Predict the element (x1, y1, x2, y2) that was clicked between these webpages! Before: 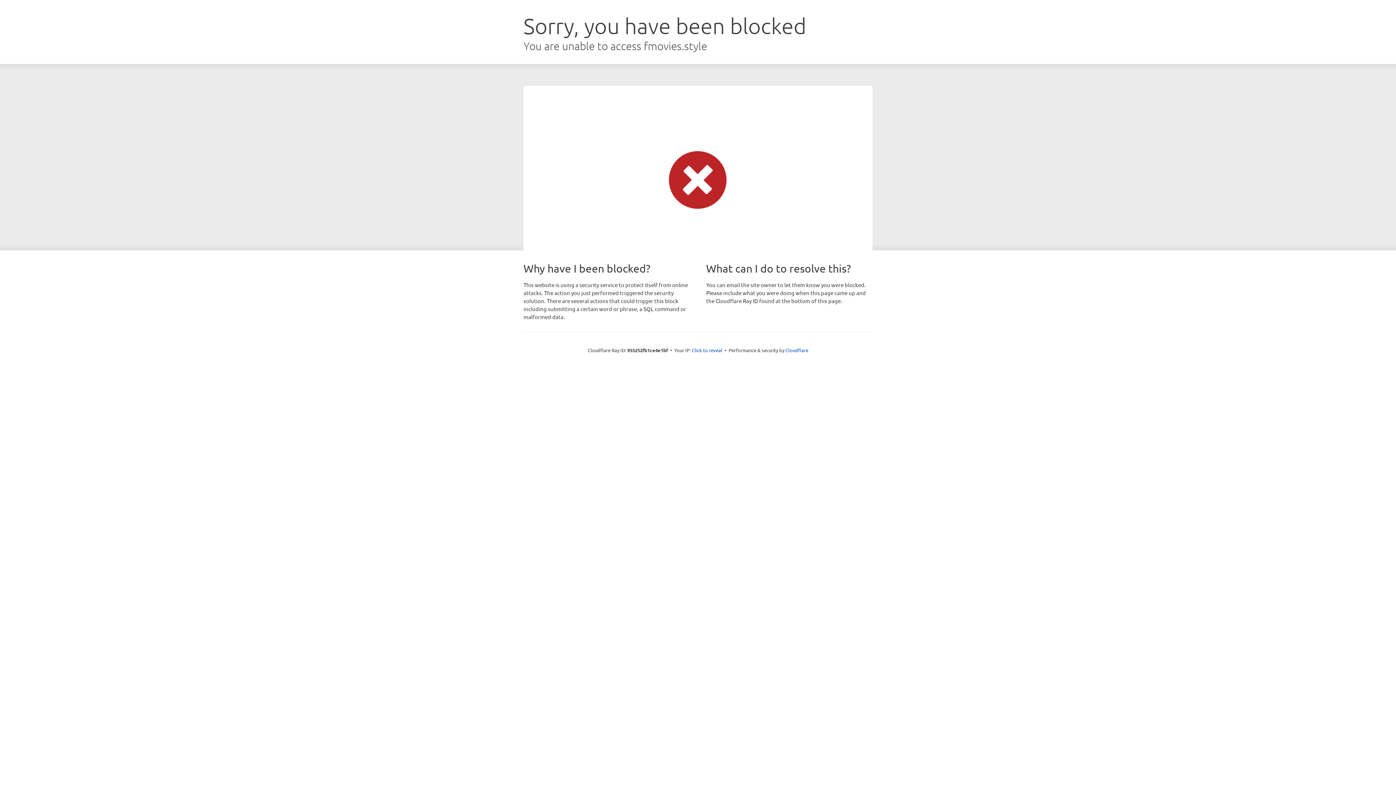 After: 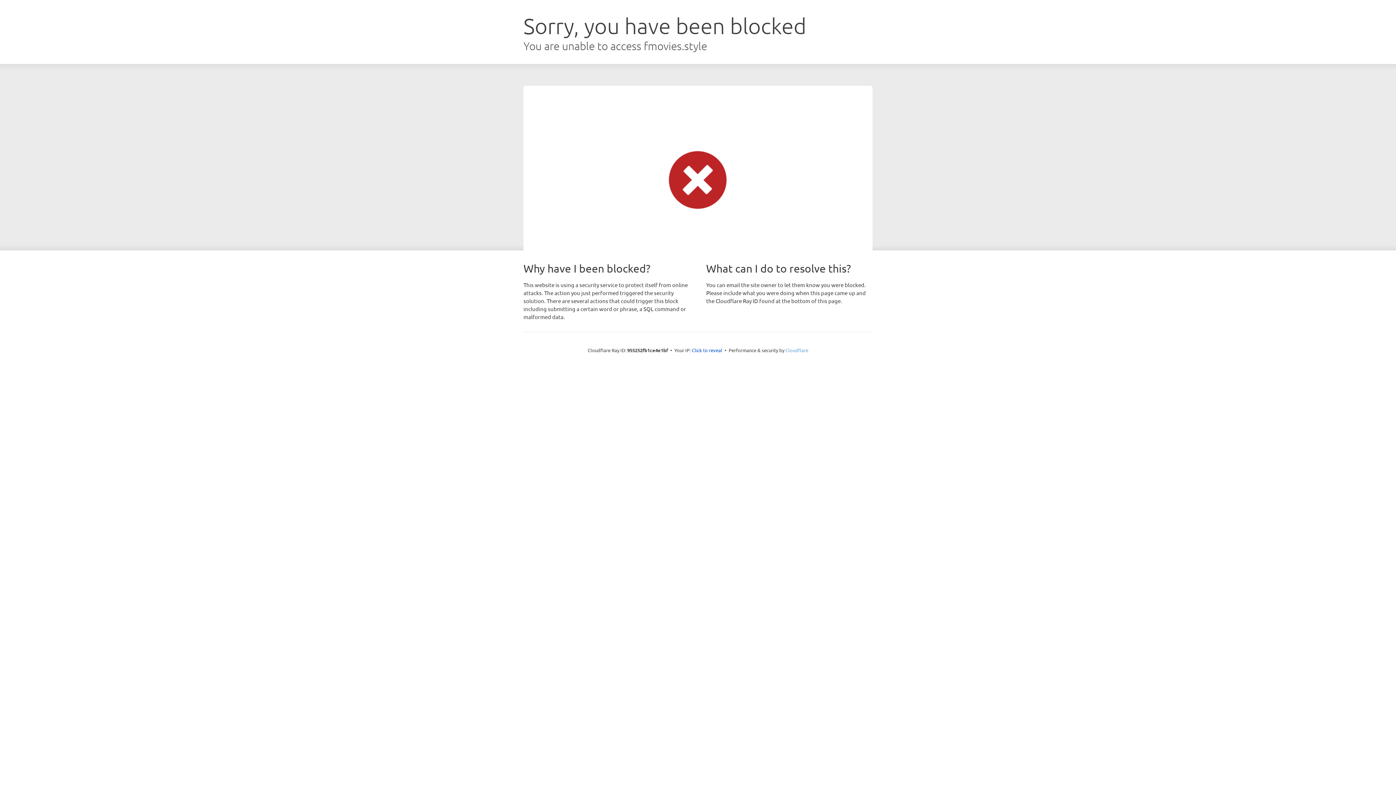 Action: label: Cloudflare bbox: (785, 347, 808, 353)